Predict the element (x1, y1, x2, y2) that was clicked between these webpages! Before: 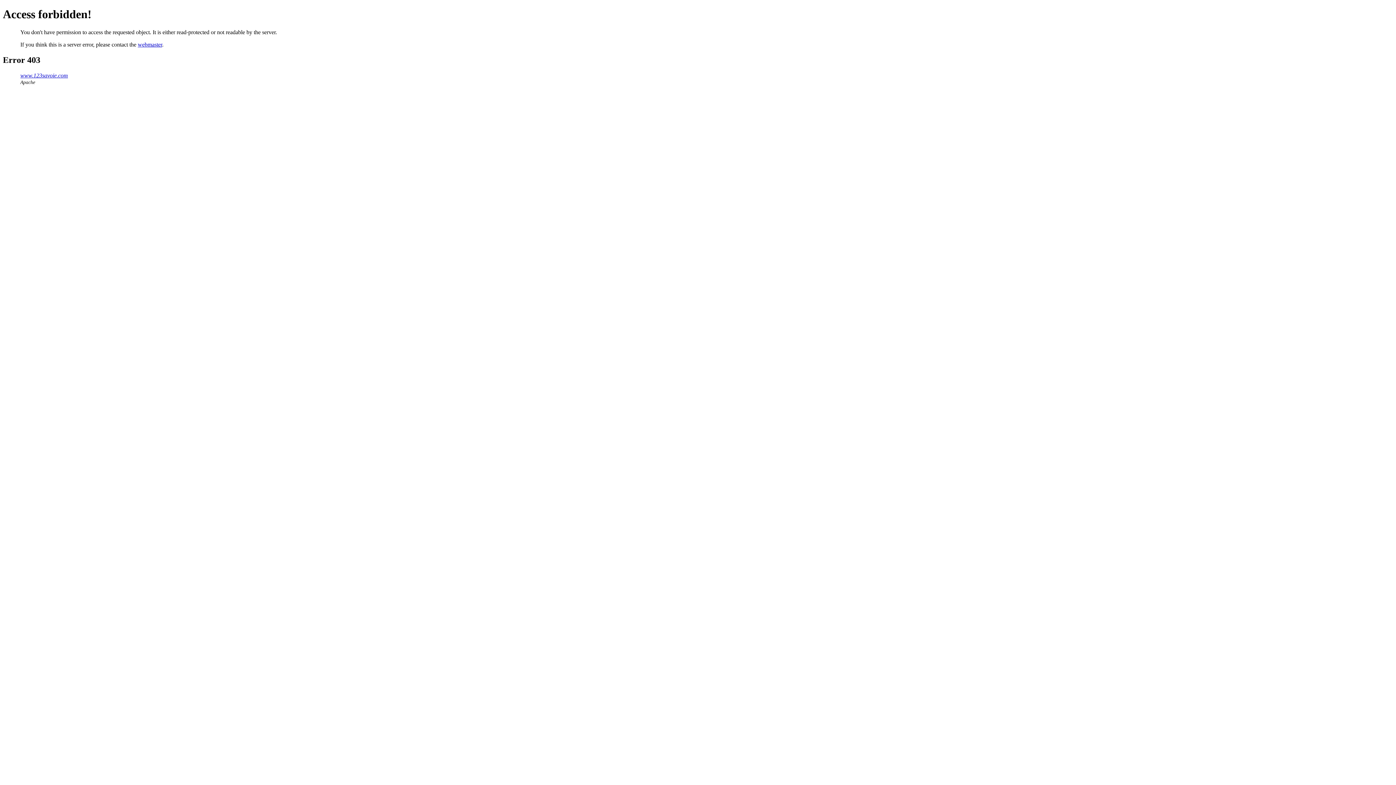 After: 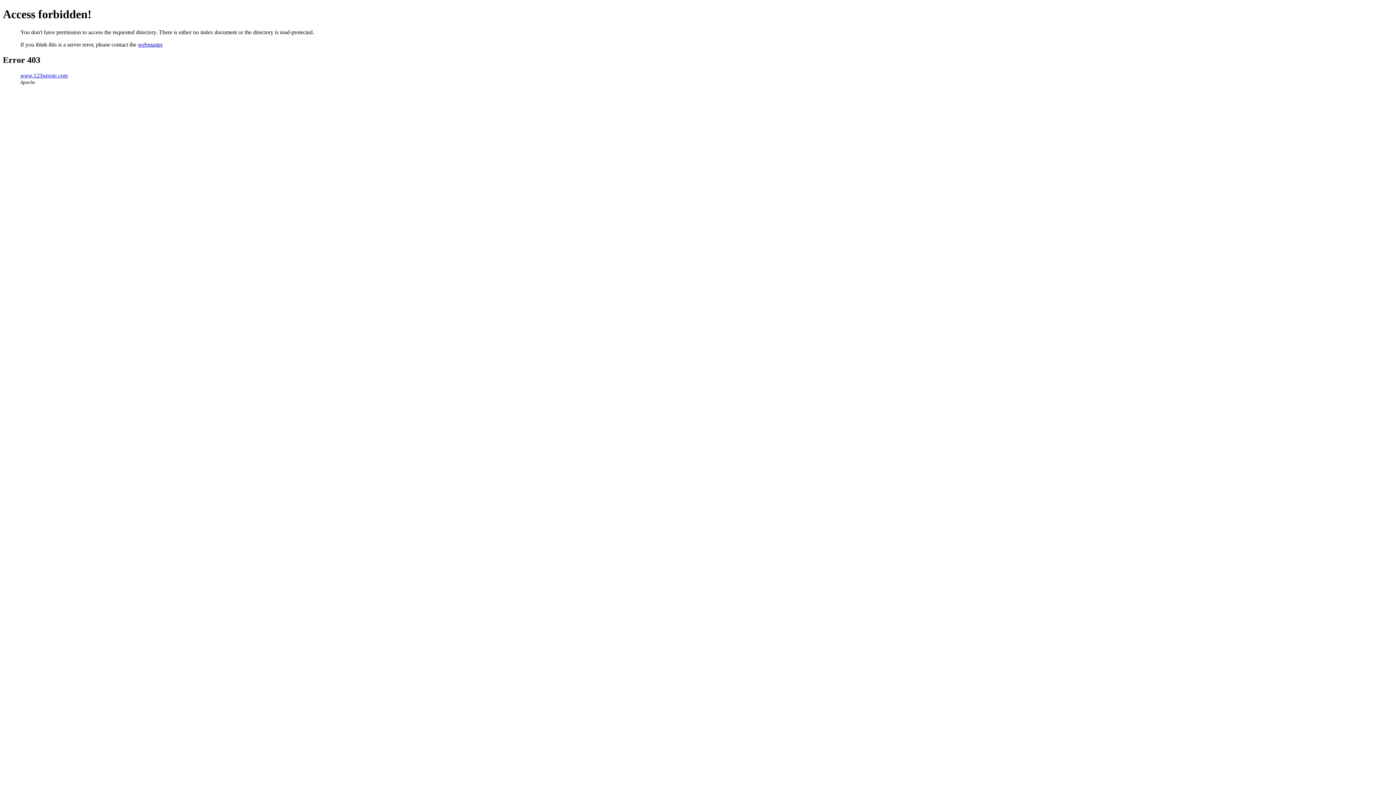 Action: label: www.123savoie.com bbox: (20, 72, 68, 78)